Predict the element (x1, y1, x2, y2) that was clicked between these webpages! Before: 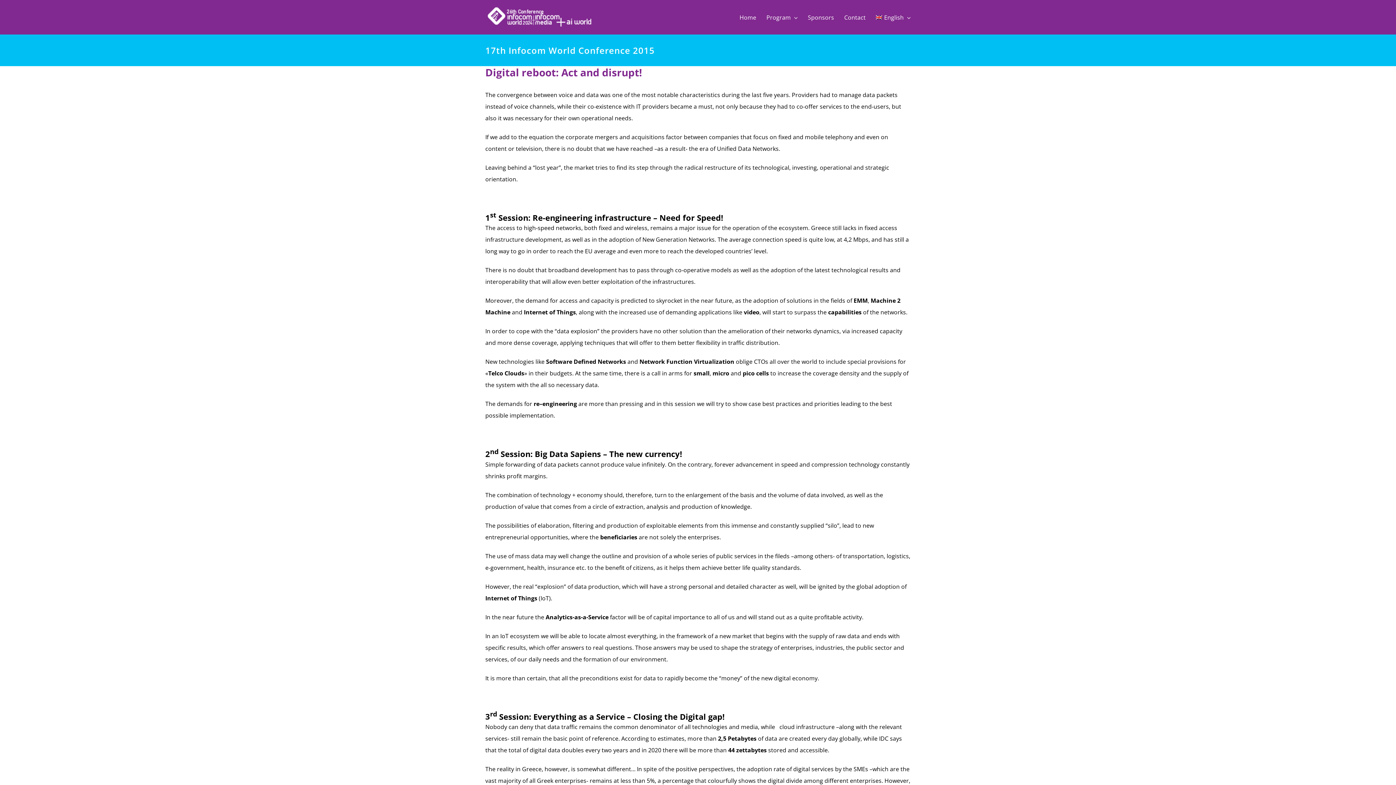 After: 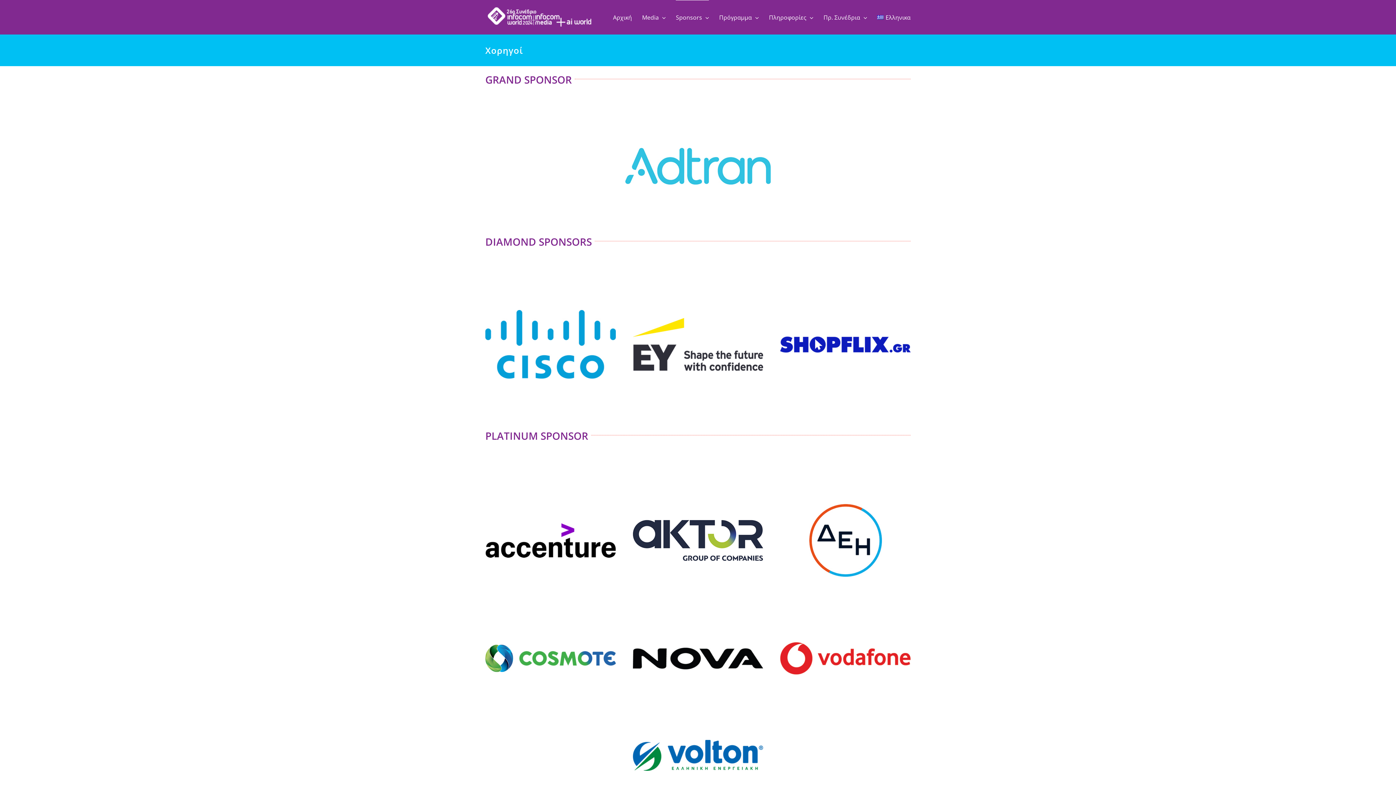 Action: label: Sponsors bbox: (808, 0, 834, 34)